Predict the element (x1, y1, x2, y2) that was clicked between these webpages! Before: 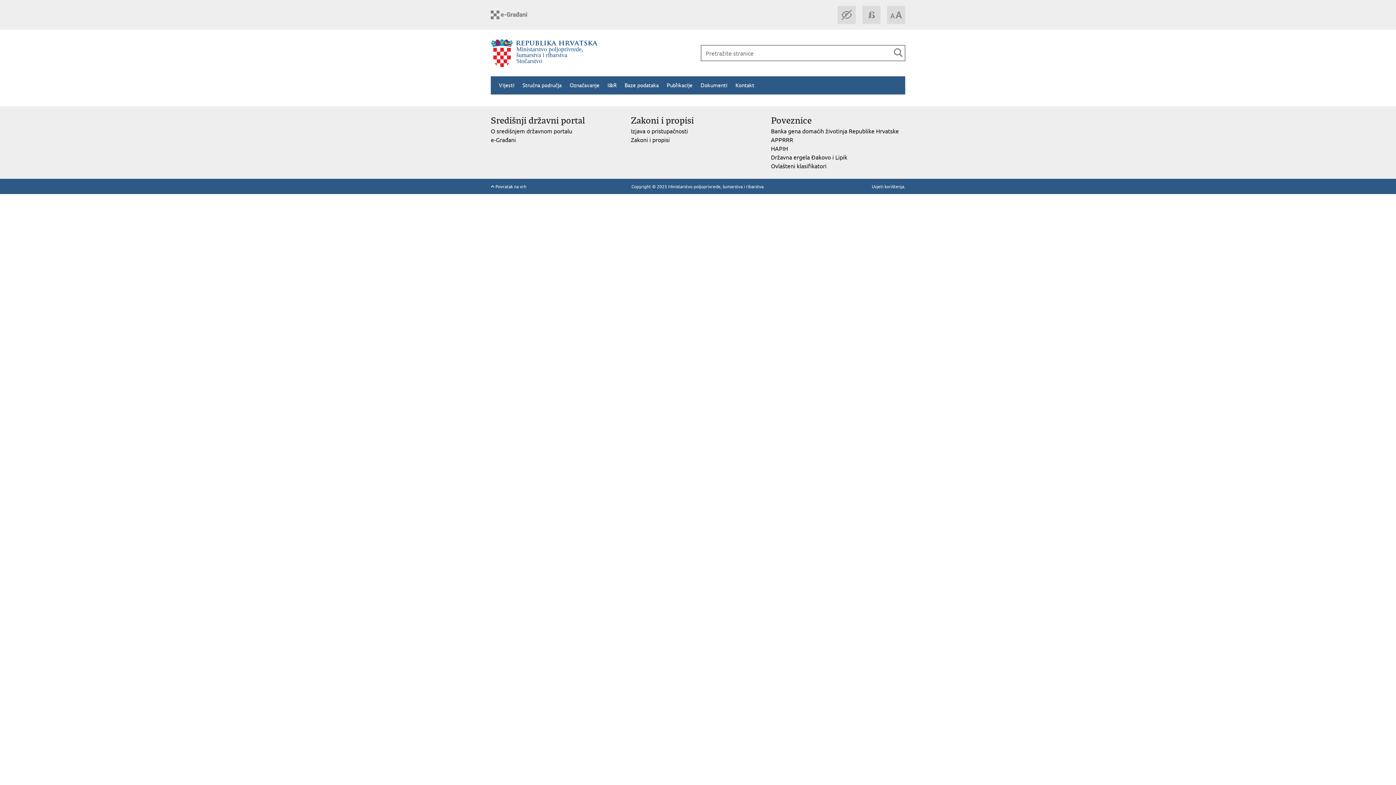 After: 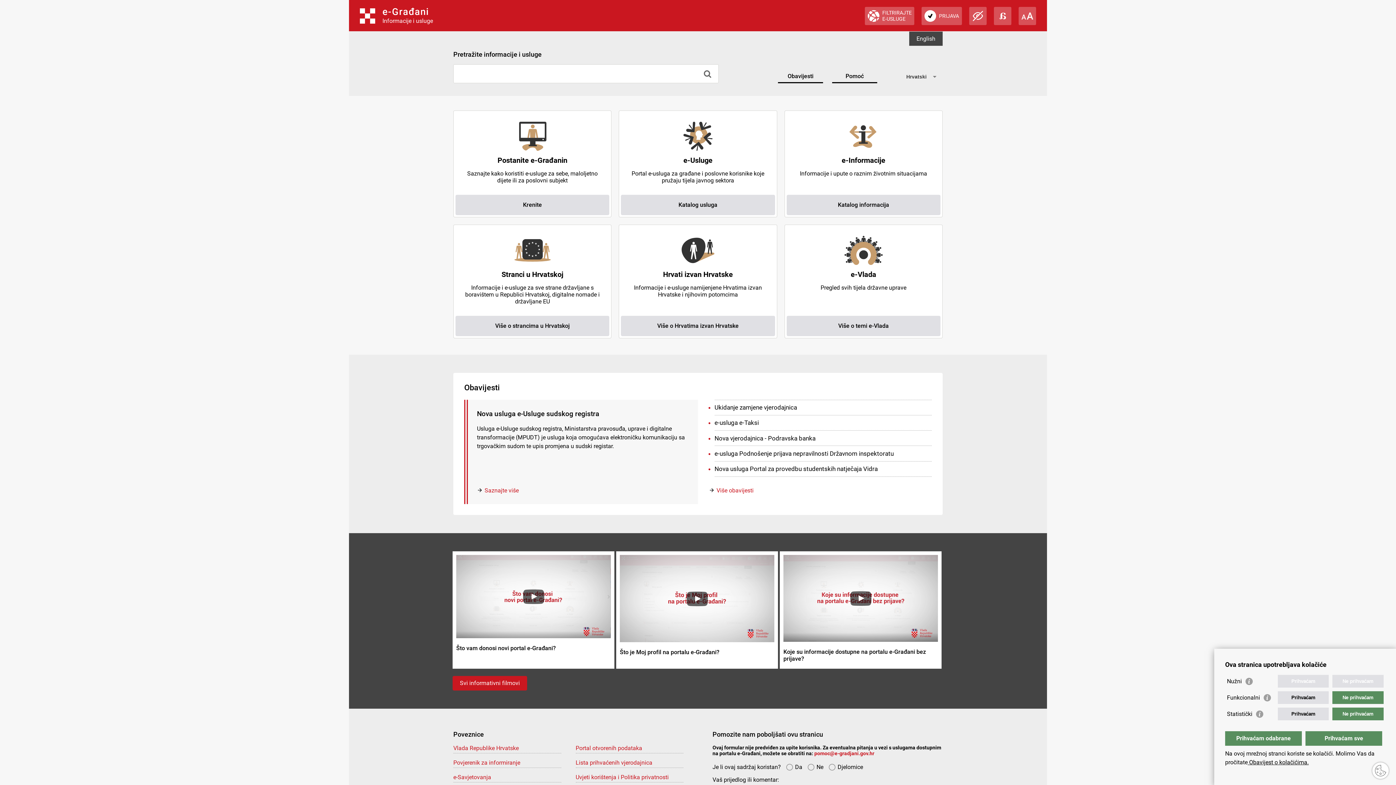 Action: bbox: (490, 10, 527, 19)